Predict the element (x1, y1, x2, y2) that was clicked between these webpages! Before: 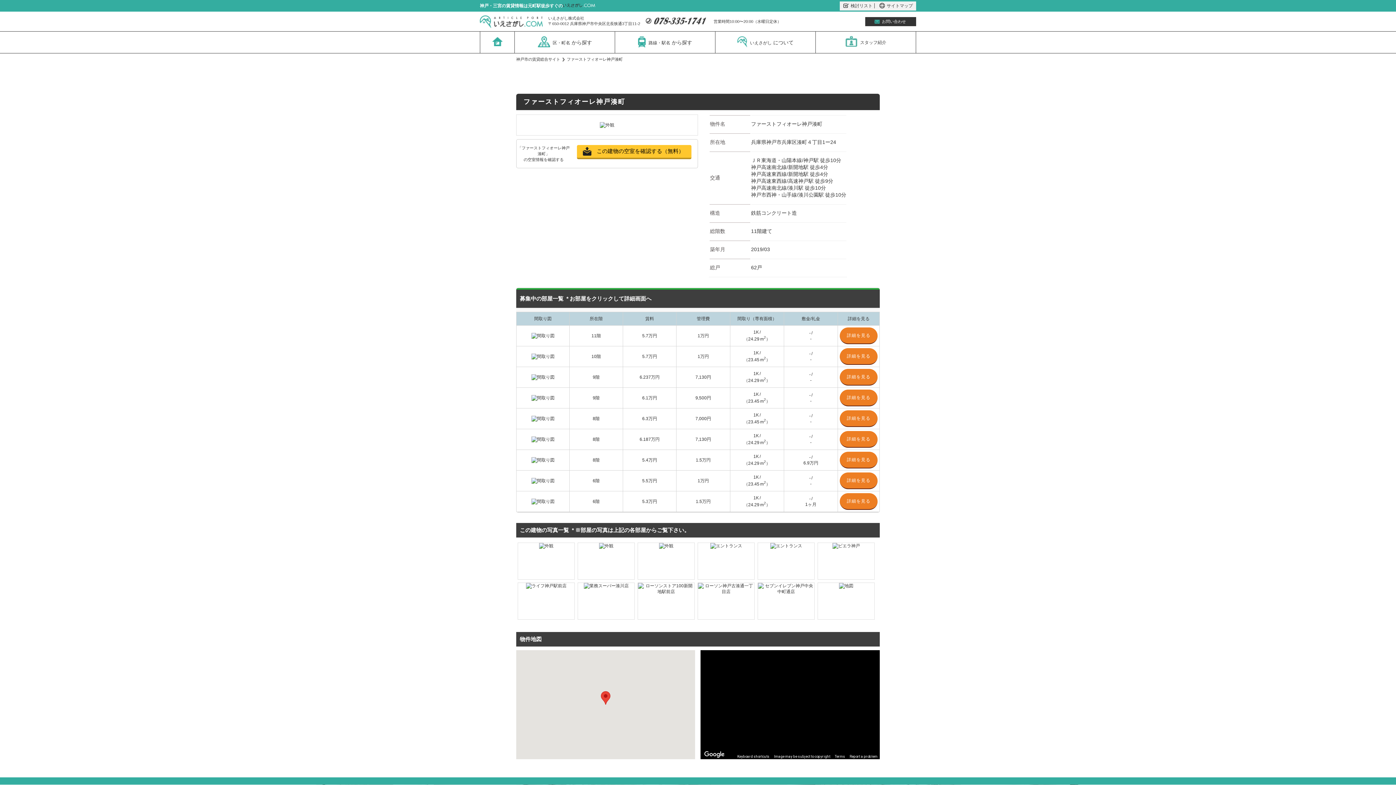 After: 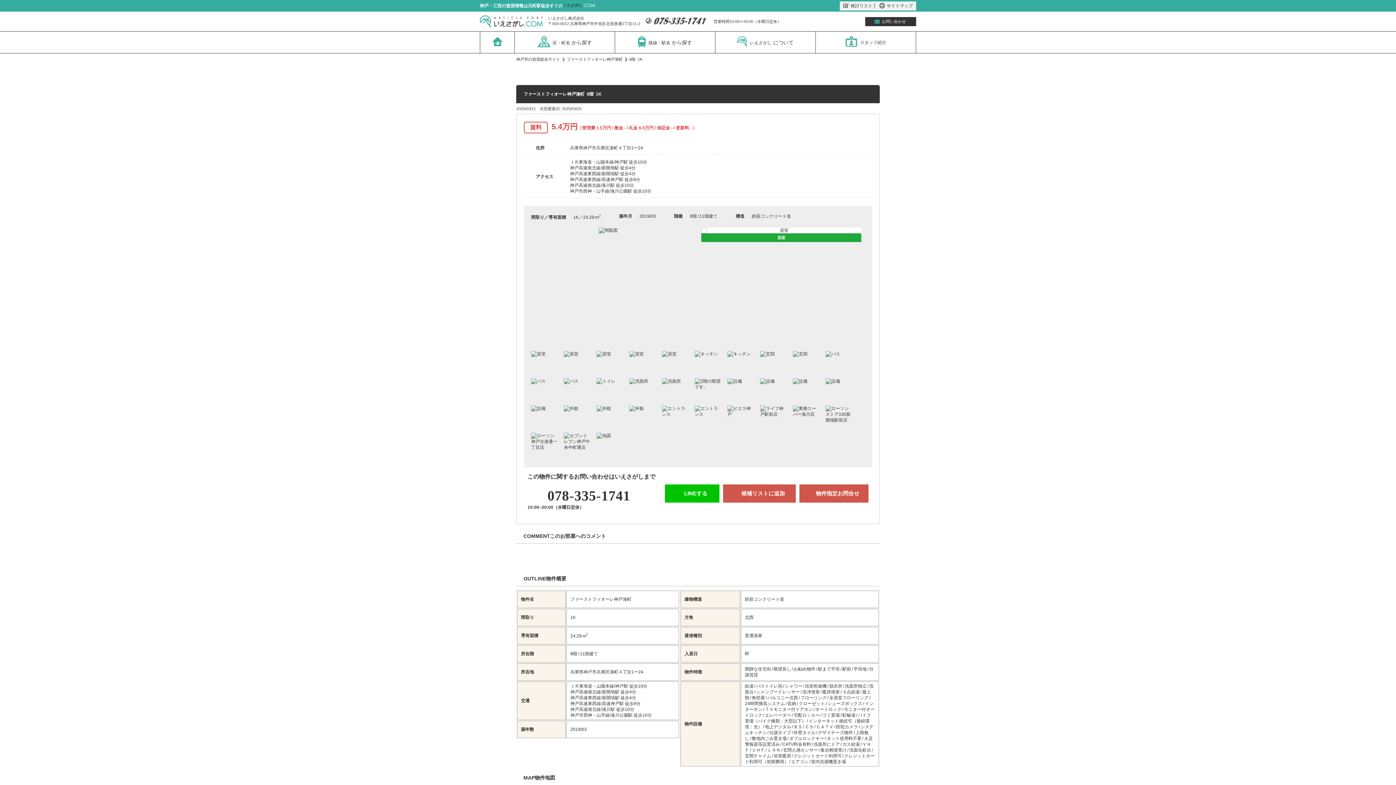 Action: label: 詳細を見る bbox: (840, 452, 877, 468)